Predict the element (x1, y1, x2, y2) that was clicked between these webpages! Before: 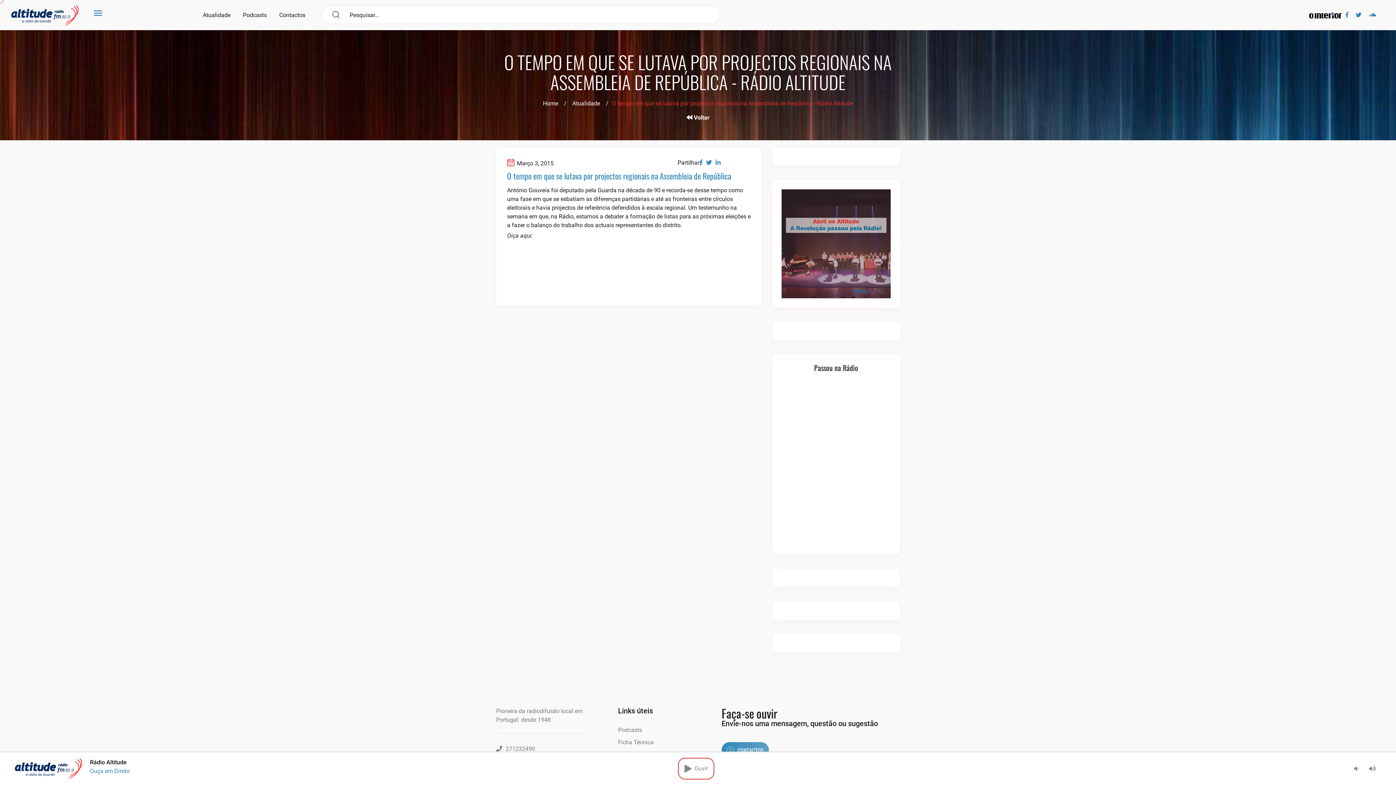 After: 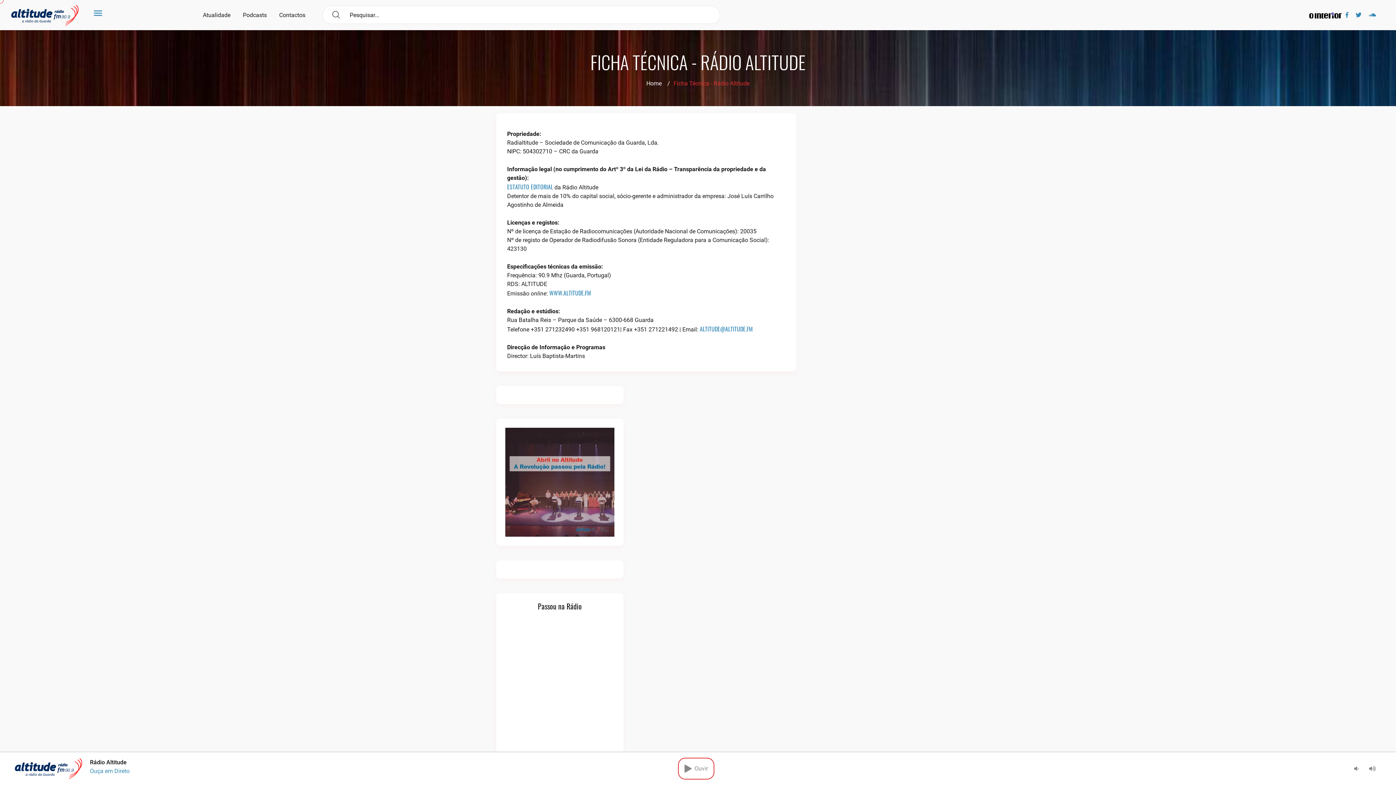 Action: label: Ficha Técnica bbox: (618, 739, 653, 746)